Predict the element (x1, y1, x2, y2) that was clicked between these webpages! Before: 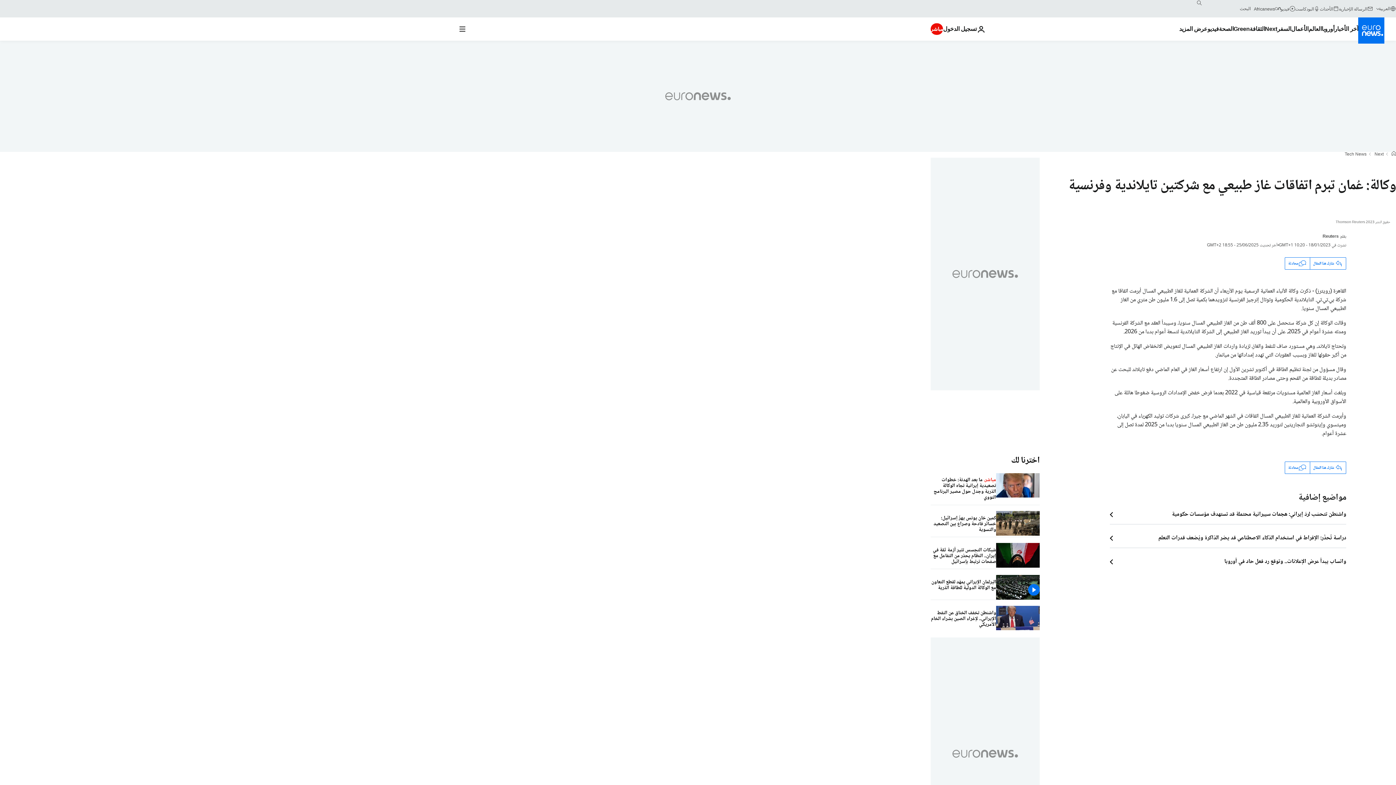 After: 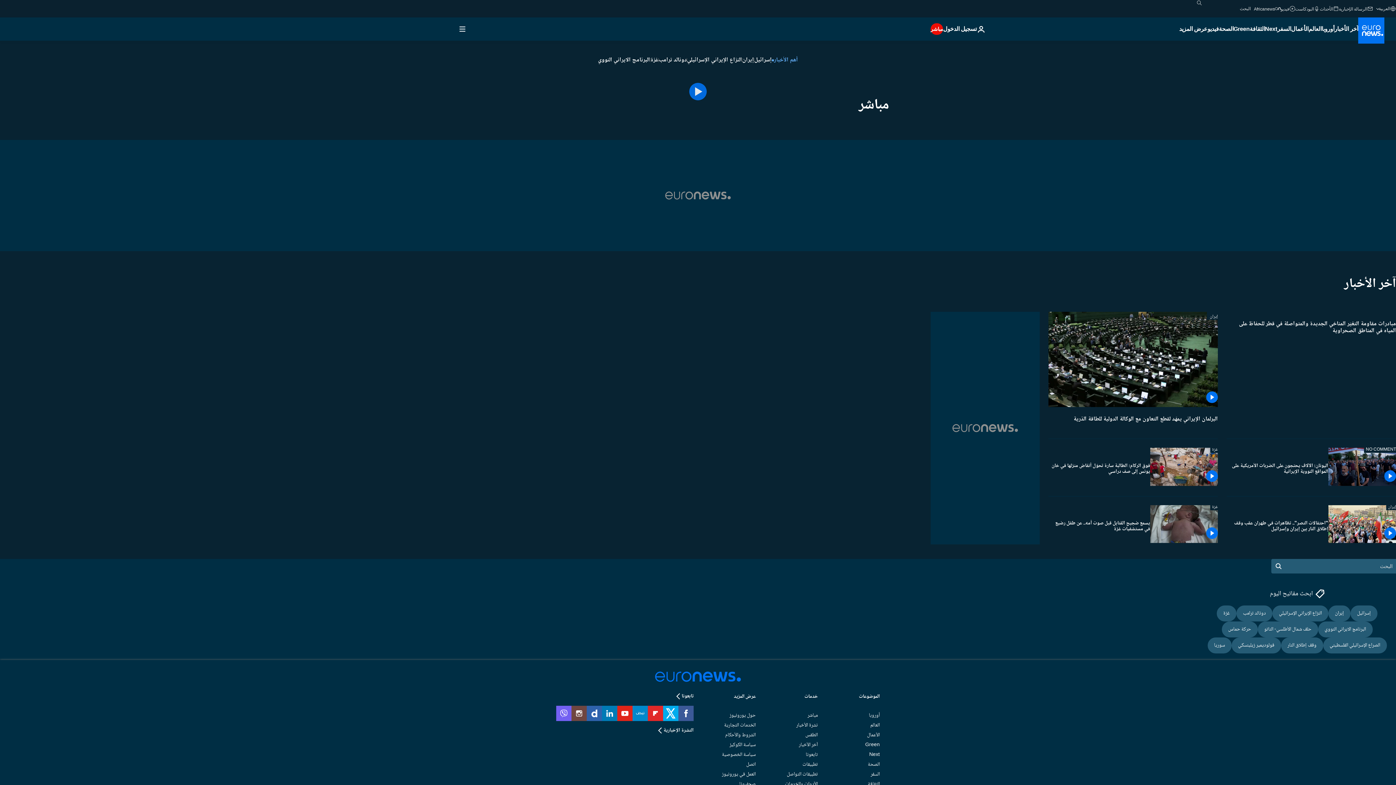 Action: label: مباشر bbox: (930, 23, 943, 34)